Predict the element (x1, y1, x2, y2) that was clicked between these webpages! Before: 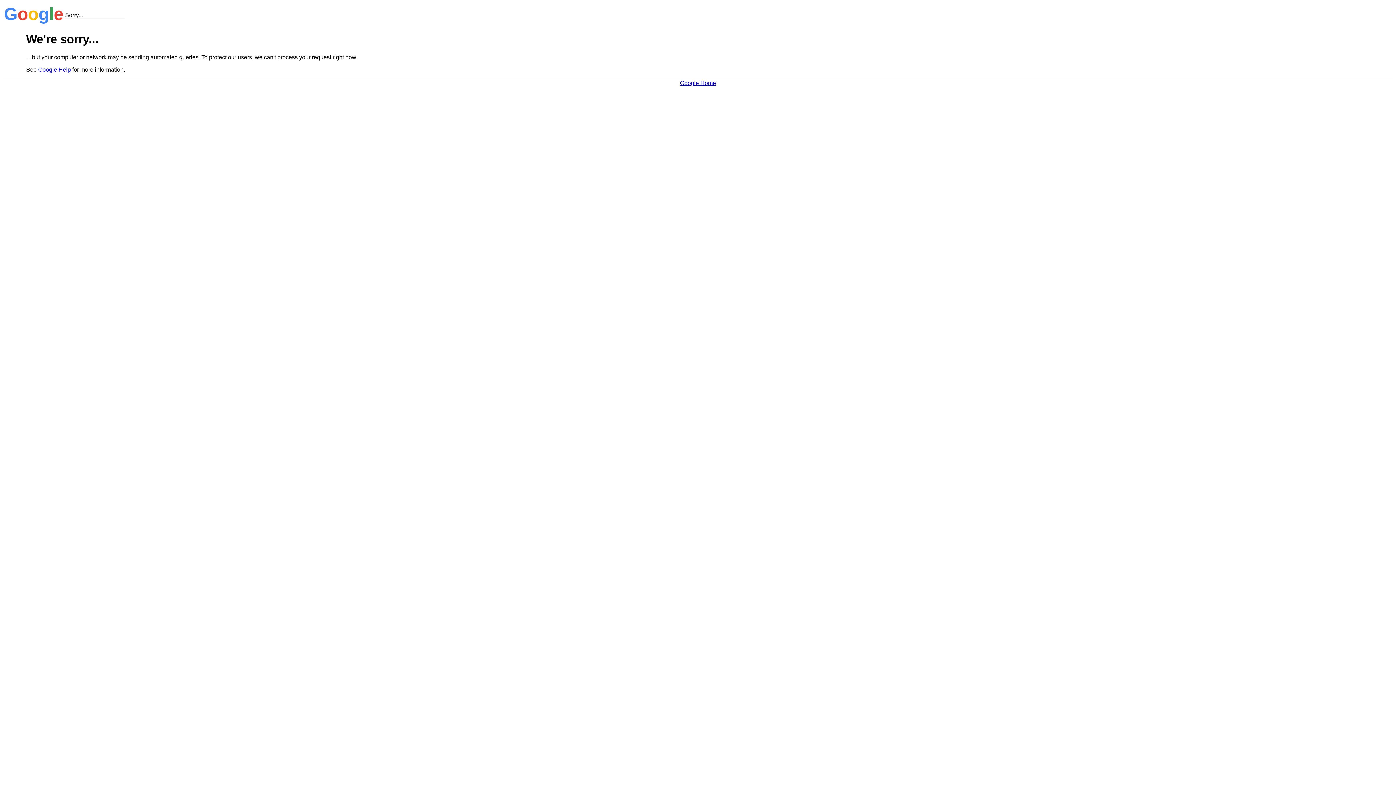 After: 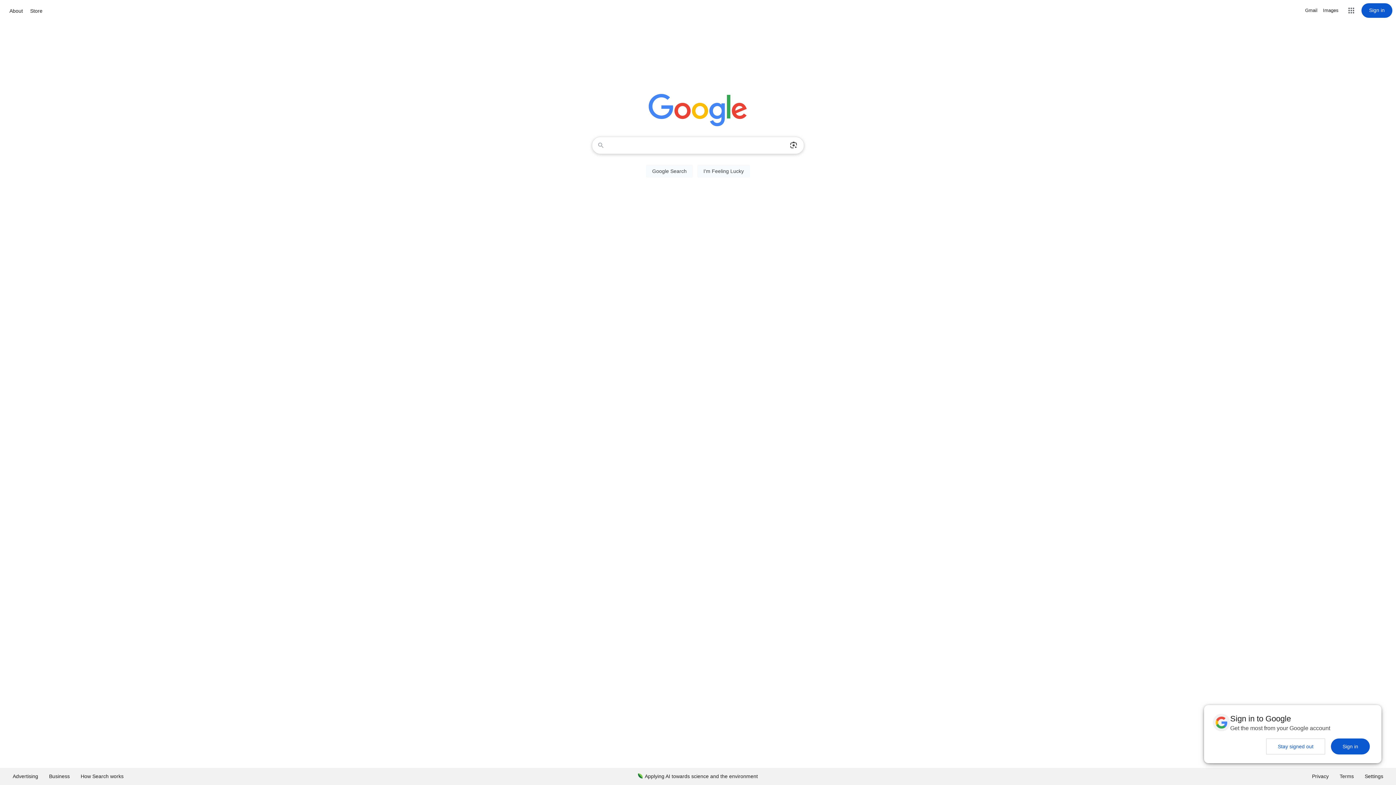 Action: label: Google Home bbox: (680, 79, 716, 86)